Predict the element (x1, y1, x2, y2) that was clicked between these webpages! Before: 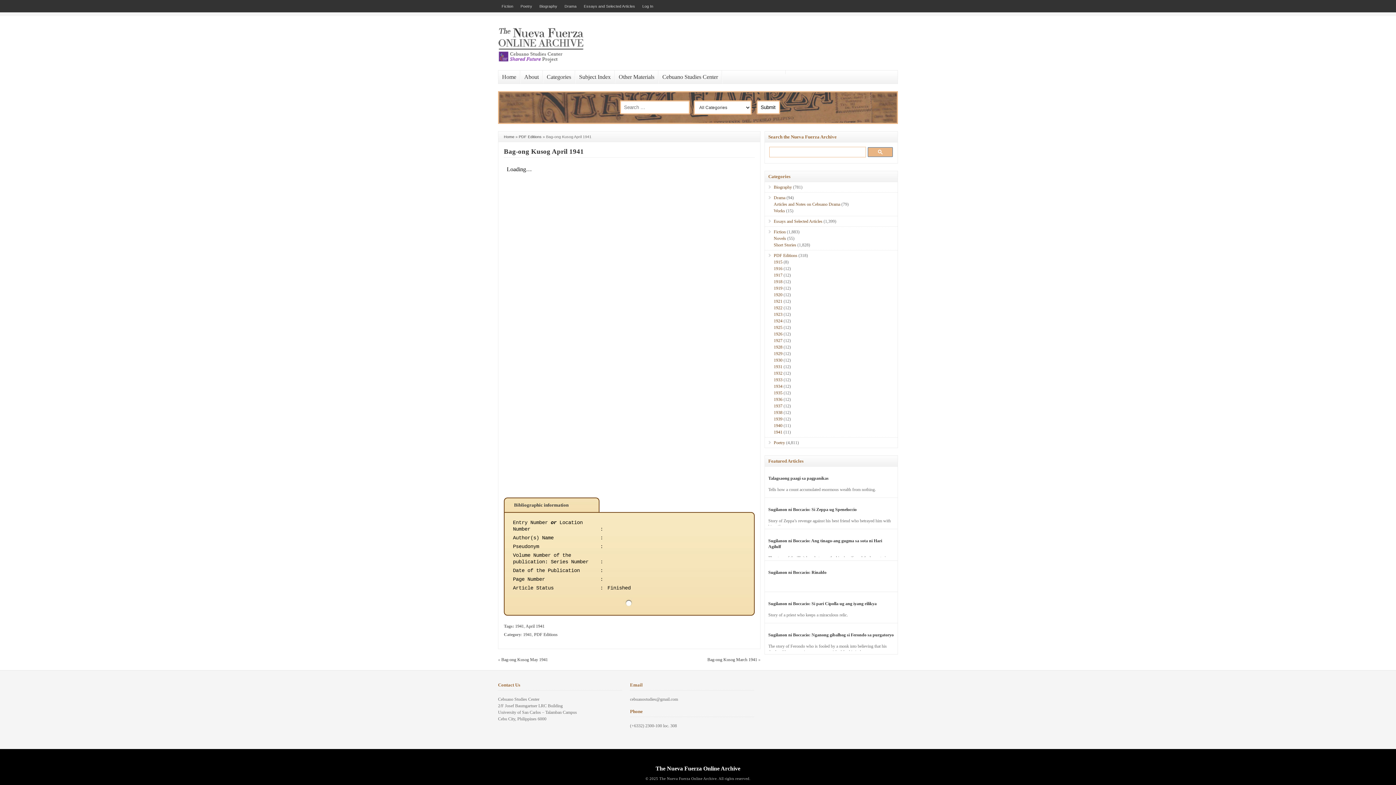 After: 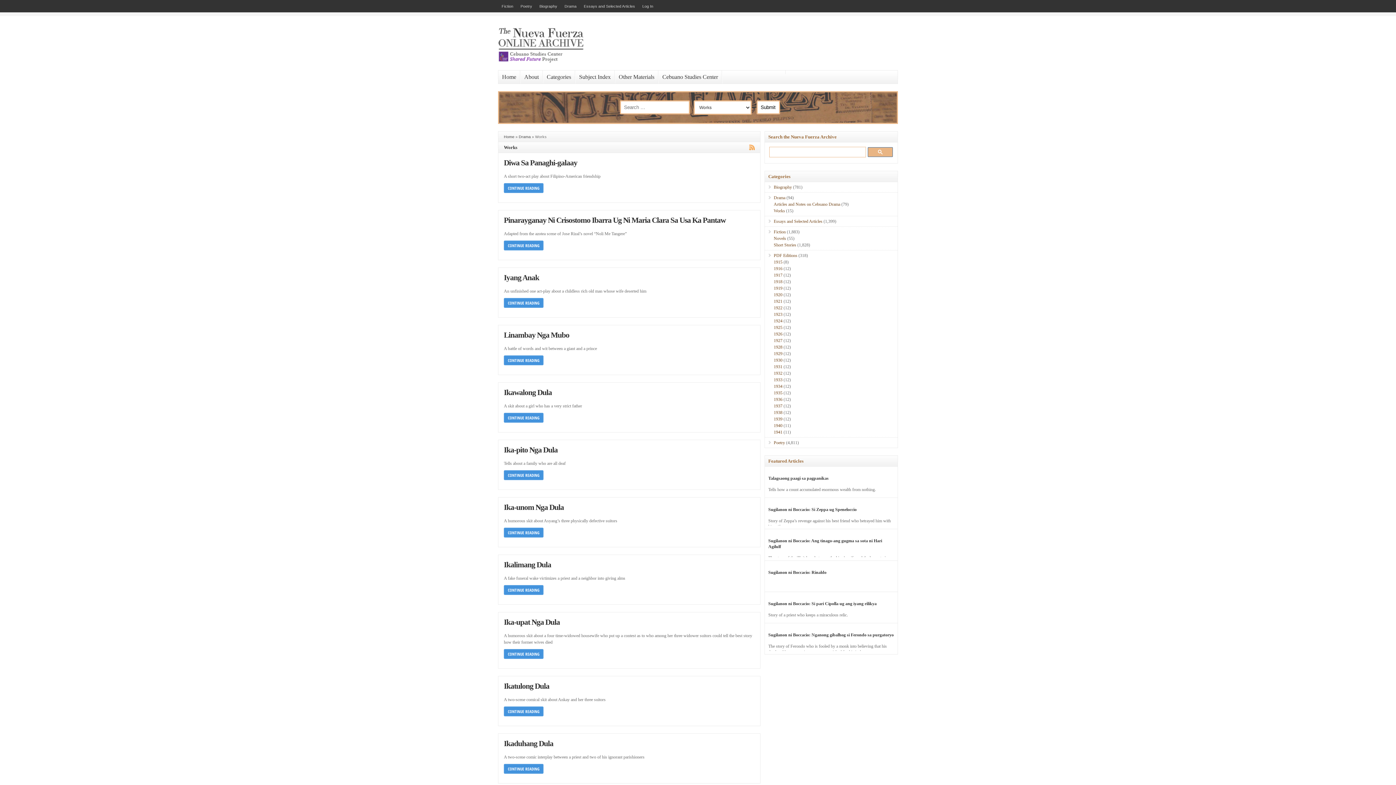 Action: label: Works bbox: (773, 208, 785, 213)